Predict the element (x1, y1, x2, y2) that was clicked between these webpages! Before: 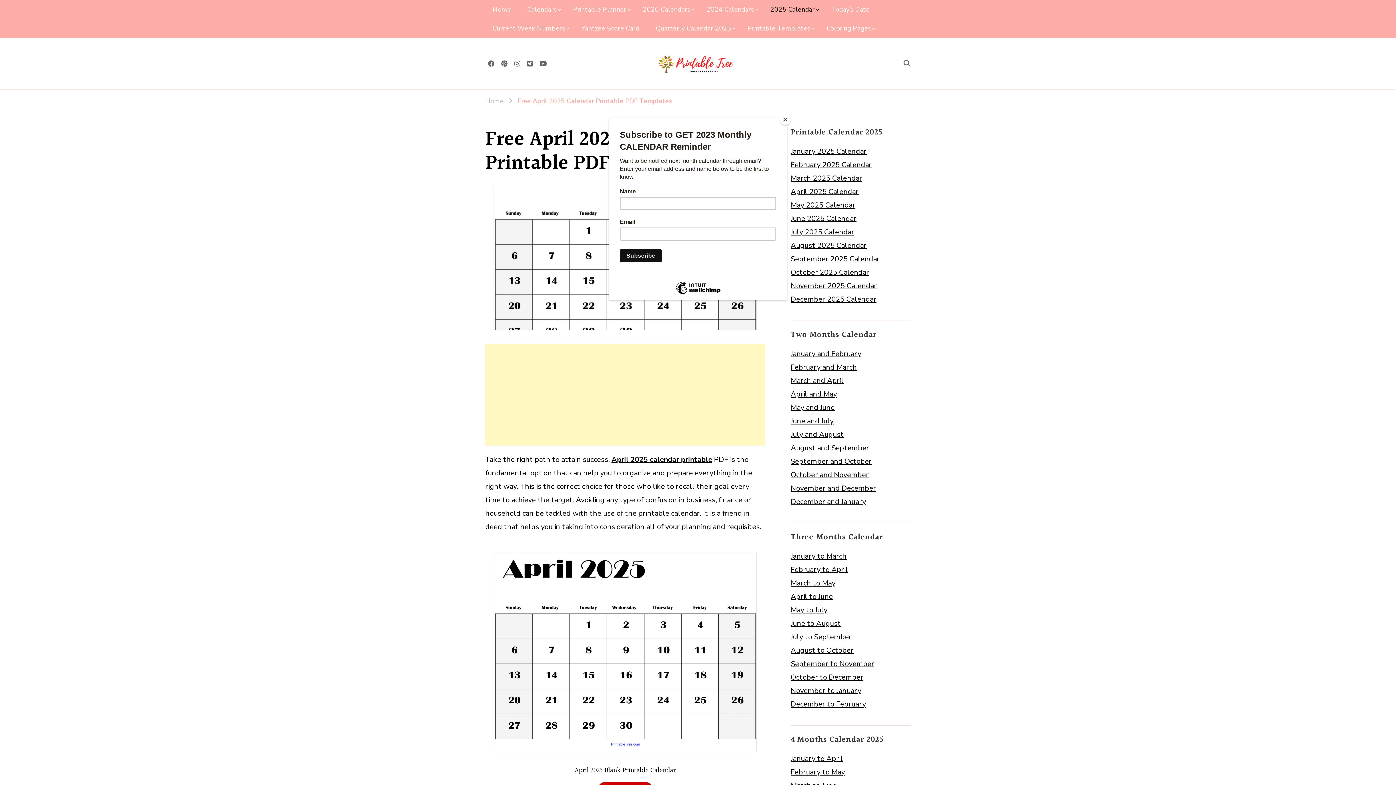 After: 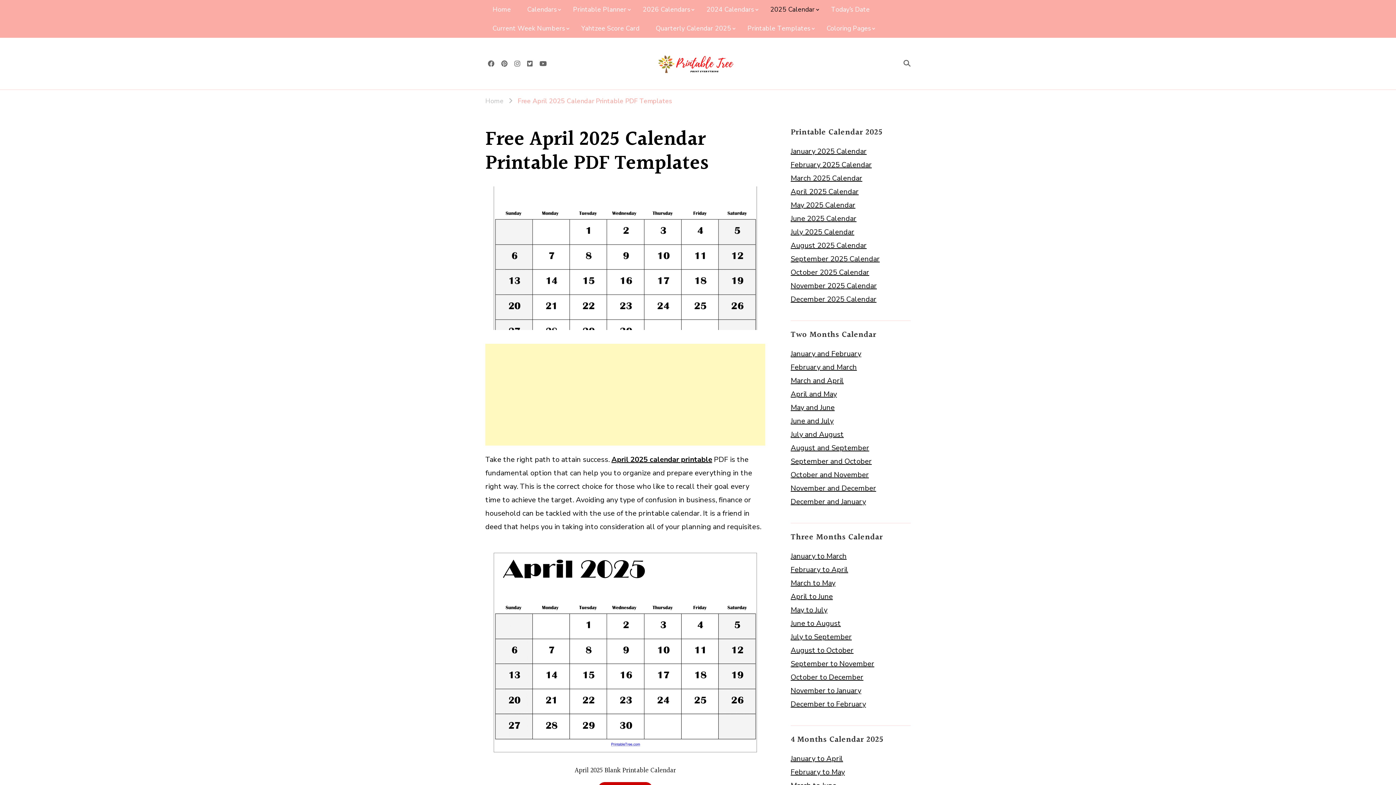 Action: bbox: (780, 114, 790, 125) label: Close